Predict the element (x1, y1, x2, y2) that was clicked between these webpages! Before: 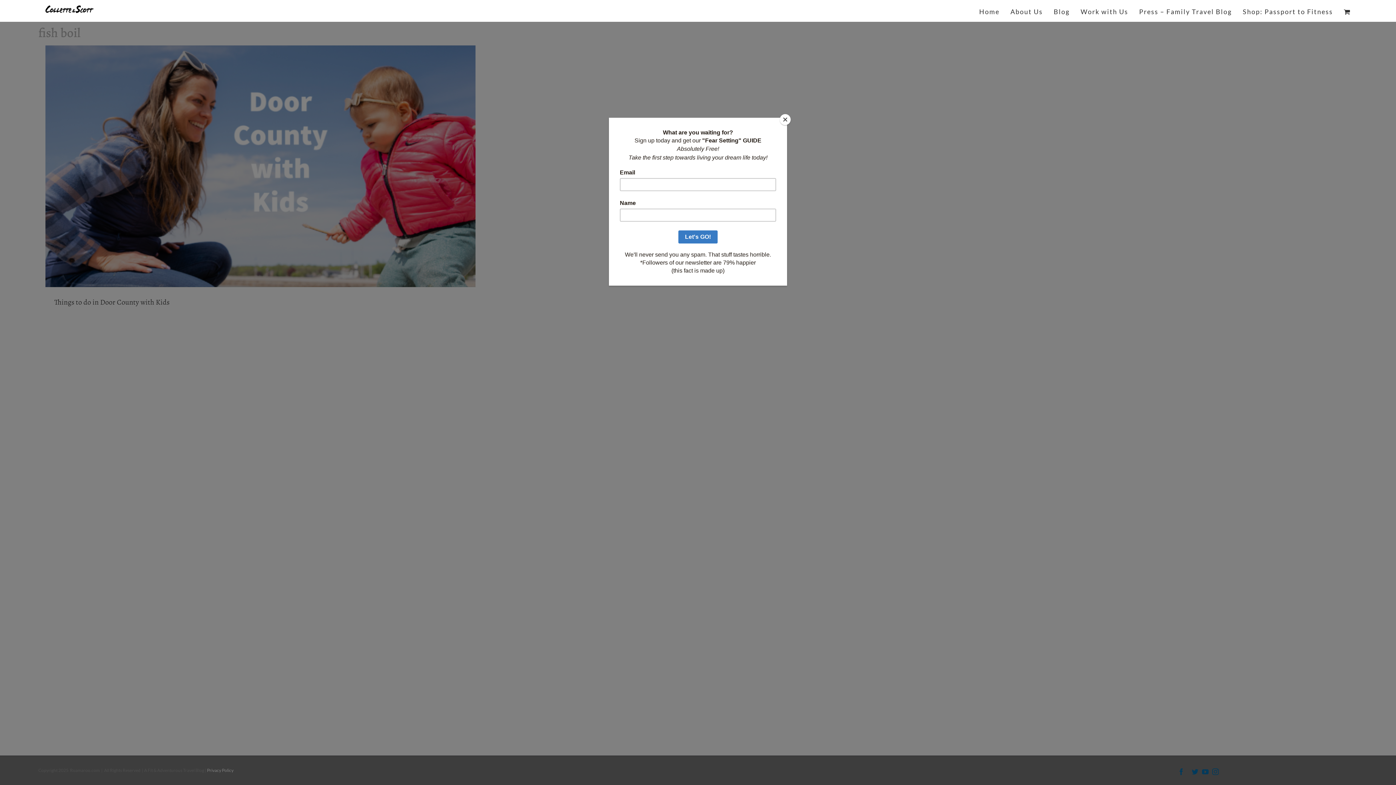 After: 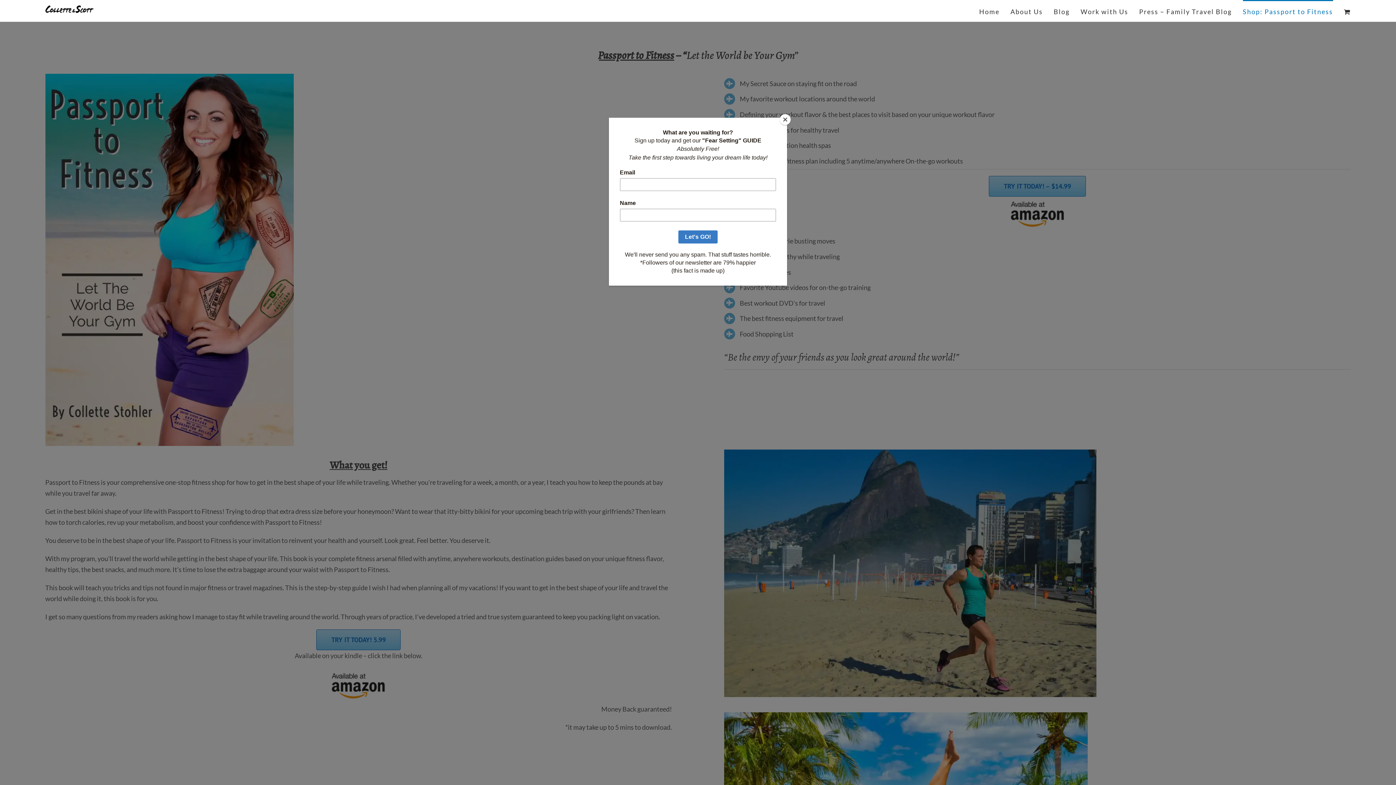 Action: label: Shop: Passport to Fitness bbox: (1243, 0, 1333, 21)